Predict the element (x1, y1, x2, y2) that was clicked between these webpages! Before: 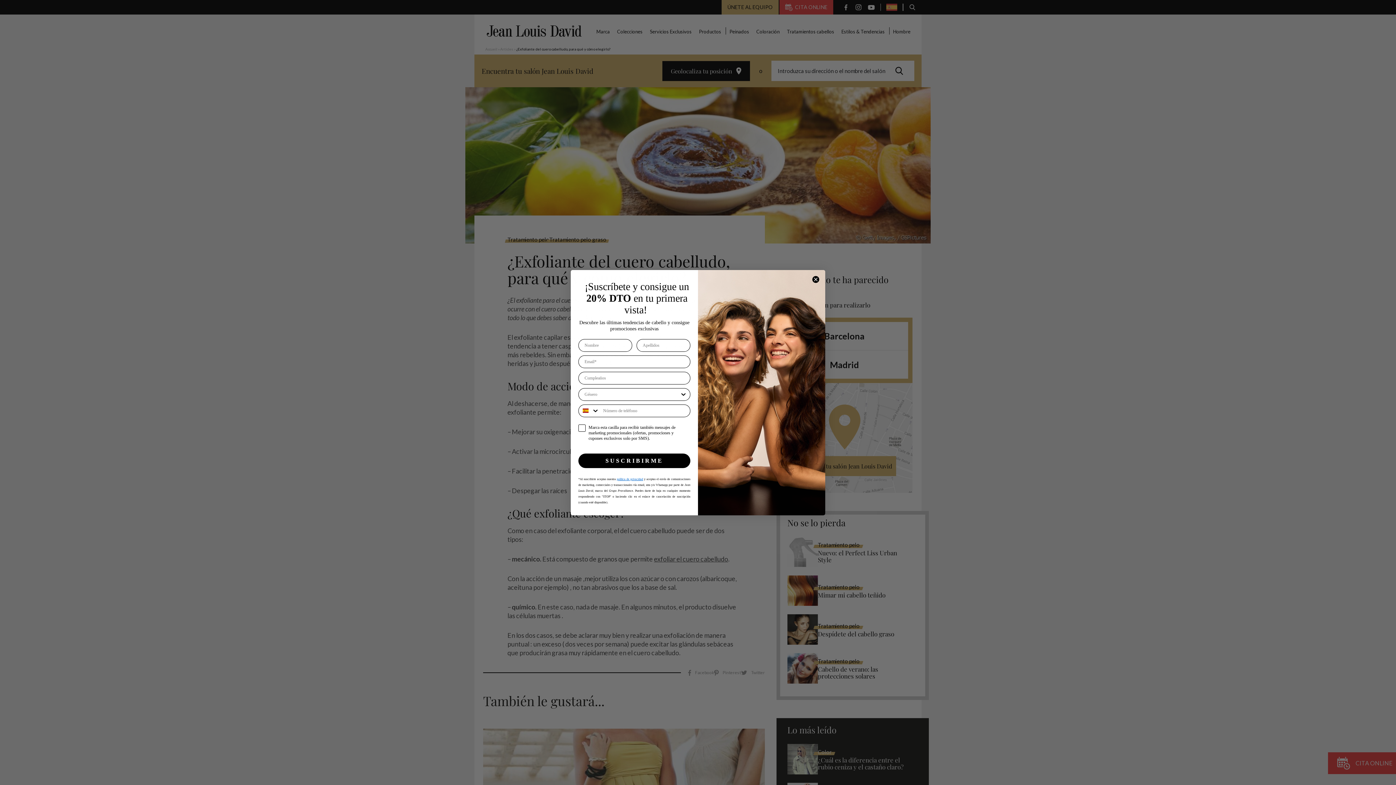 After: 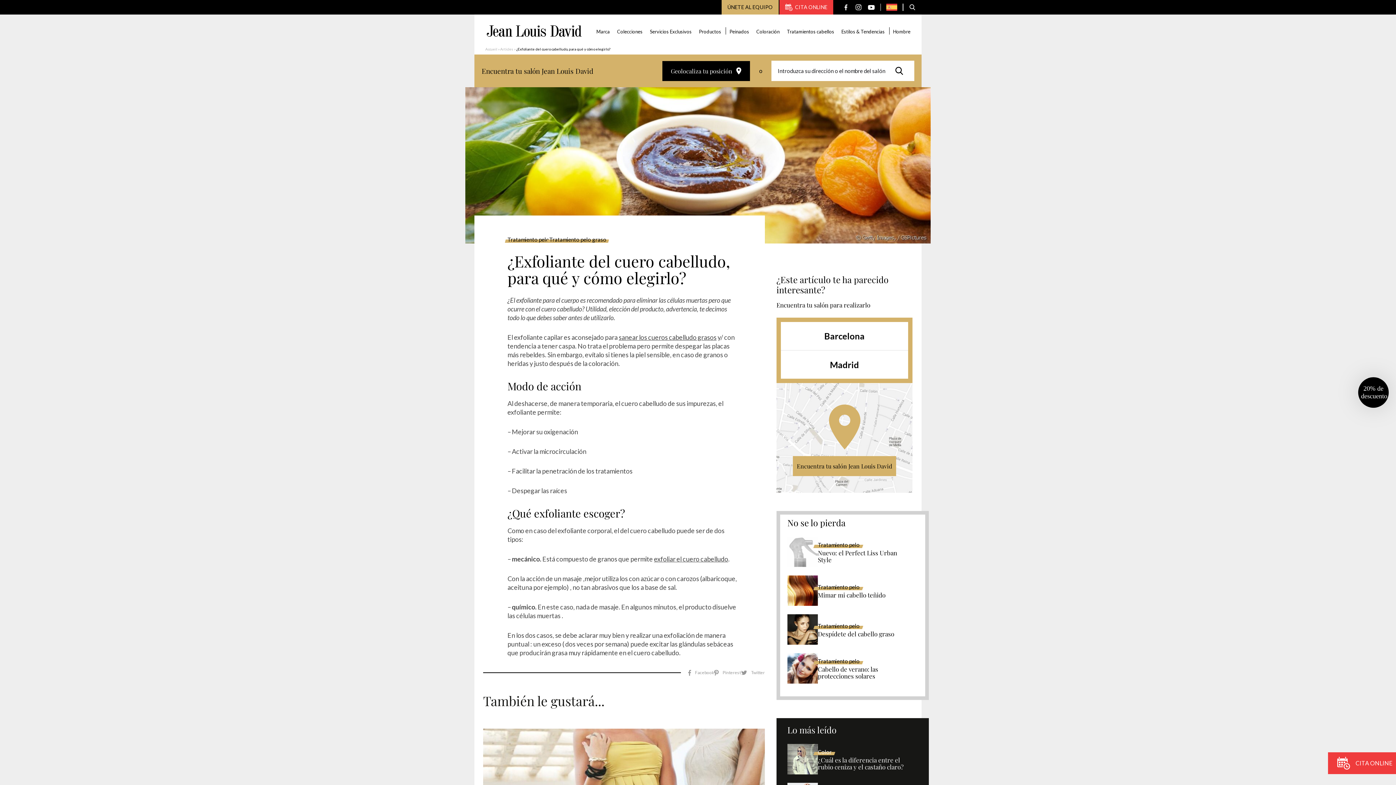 Action: label: Close dialog bbox: (812, 275, 819, 283)